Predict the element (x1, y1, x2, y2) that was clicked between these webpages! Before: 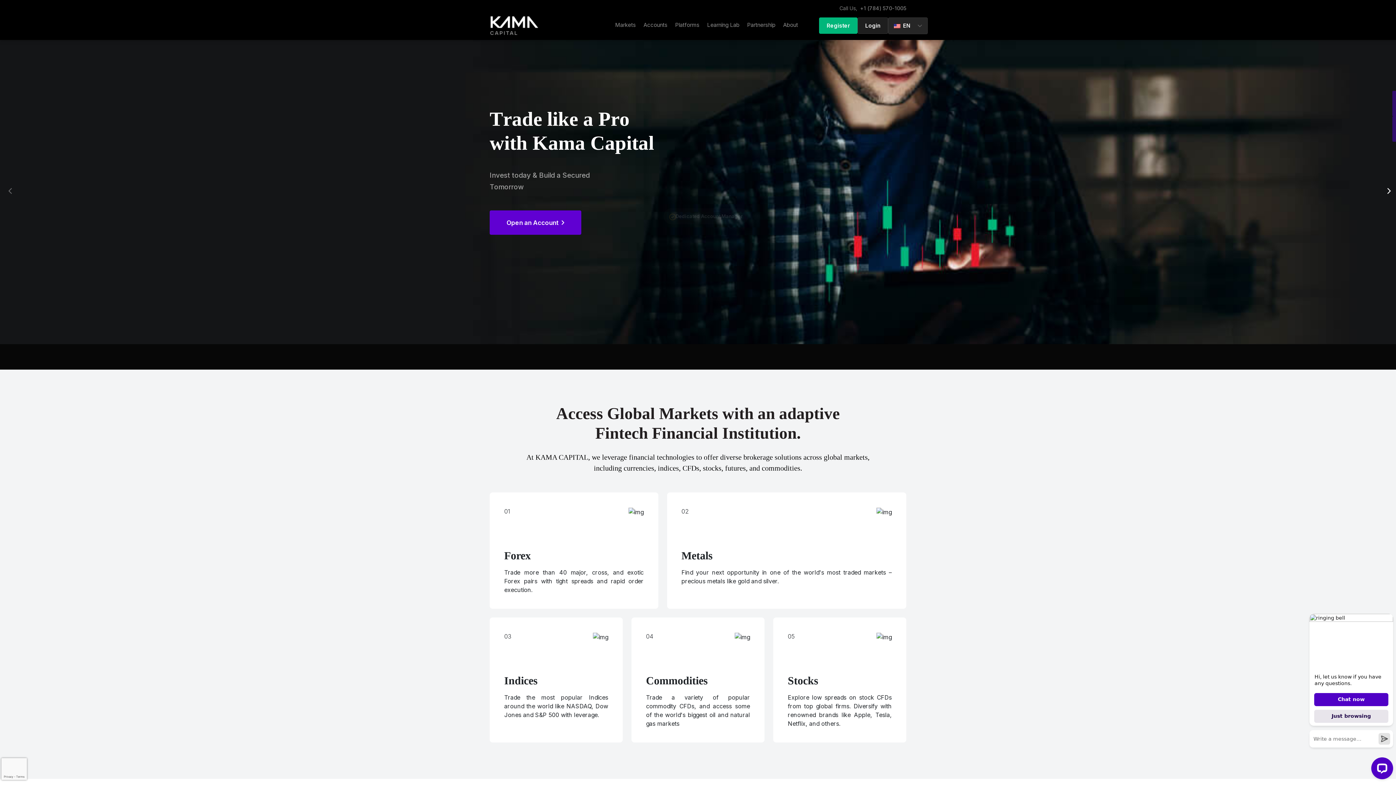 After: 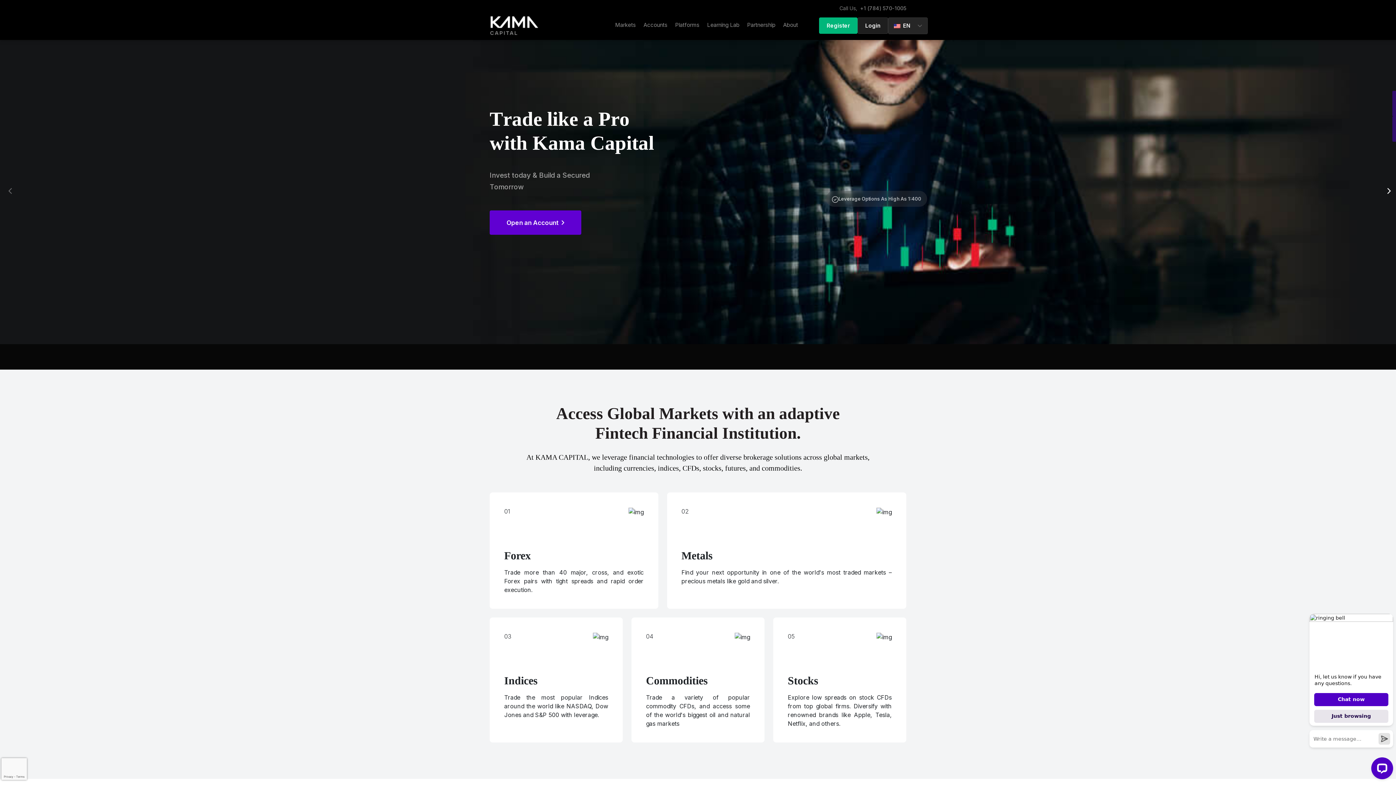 Action: label: Kama Capital bbox: (489, 14, 538, 37)